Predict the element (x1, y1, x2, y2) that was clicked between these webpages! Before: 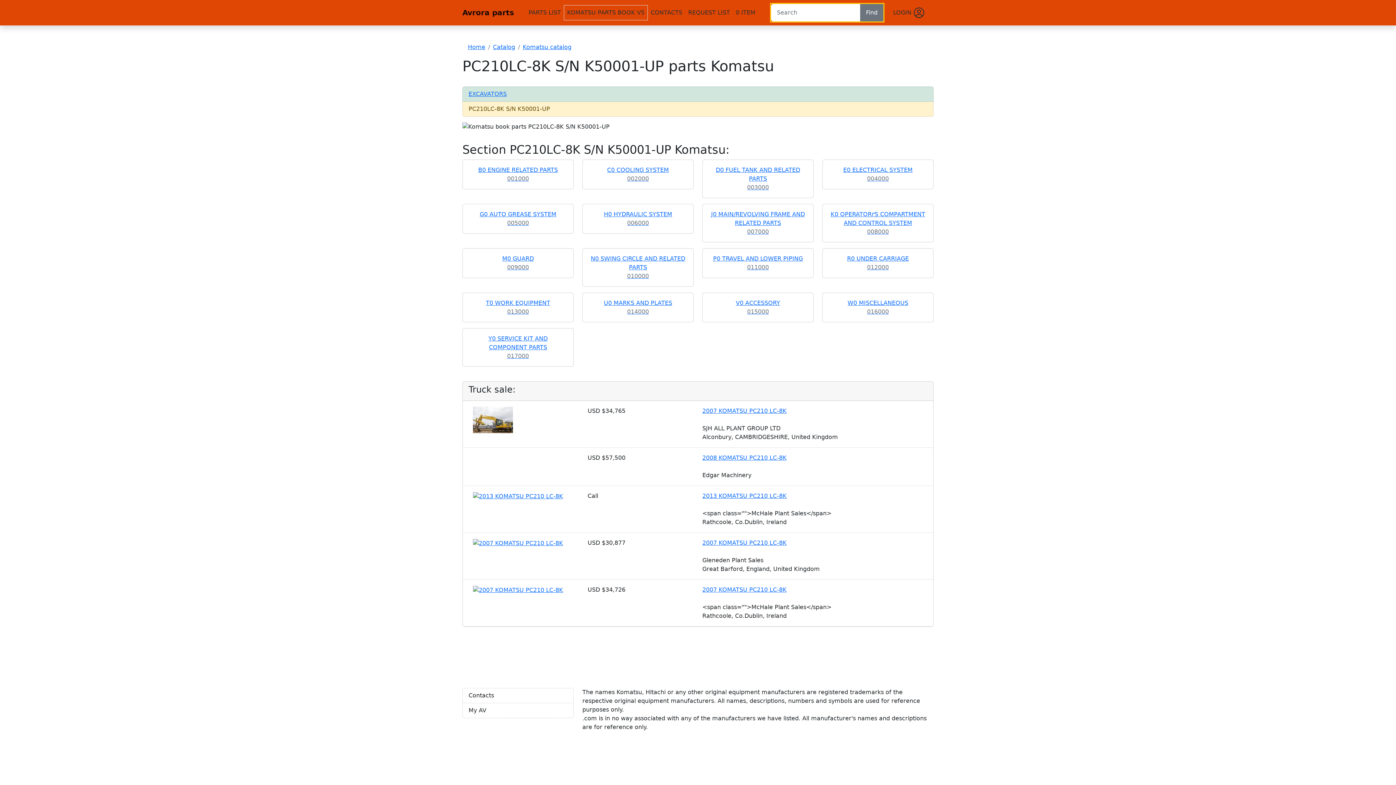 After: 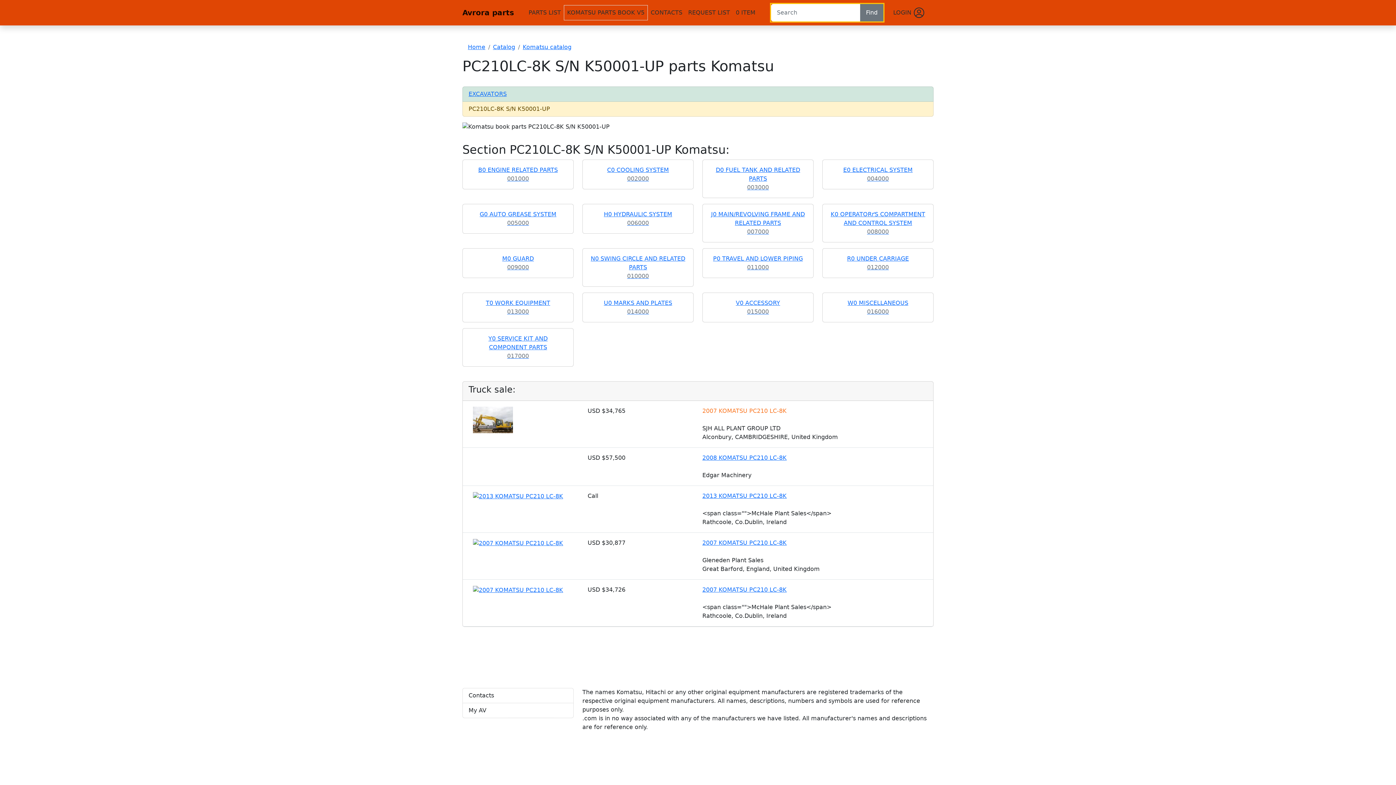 Action: bbox: (702, 407, 786, 414) label: 2007 KOMATSU PC210 LC-8K